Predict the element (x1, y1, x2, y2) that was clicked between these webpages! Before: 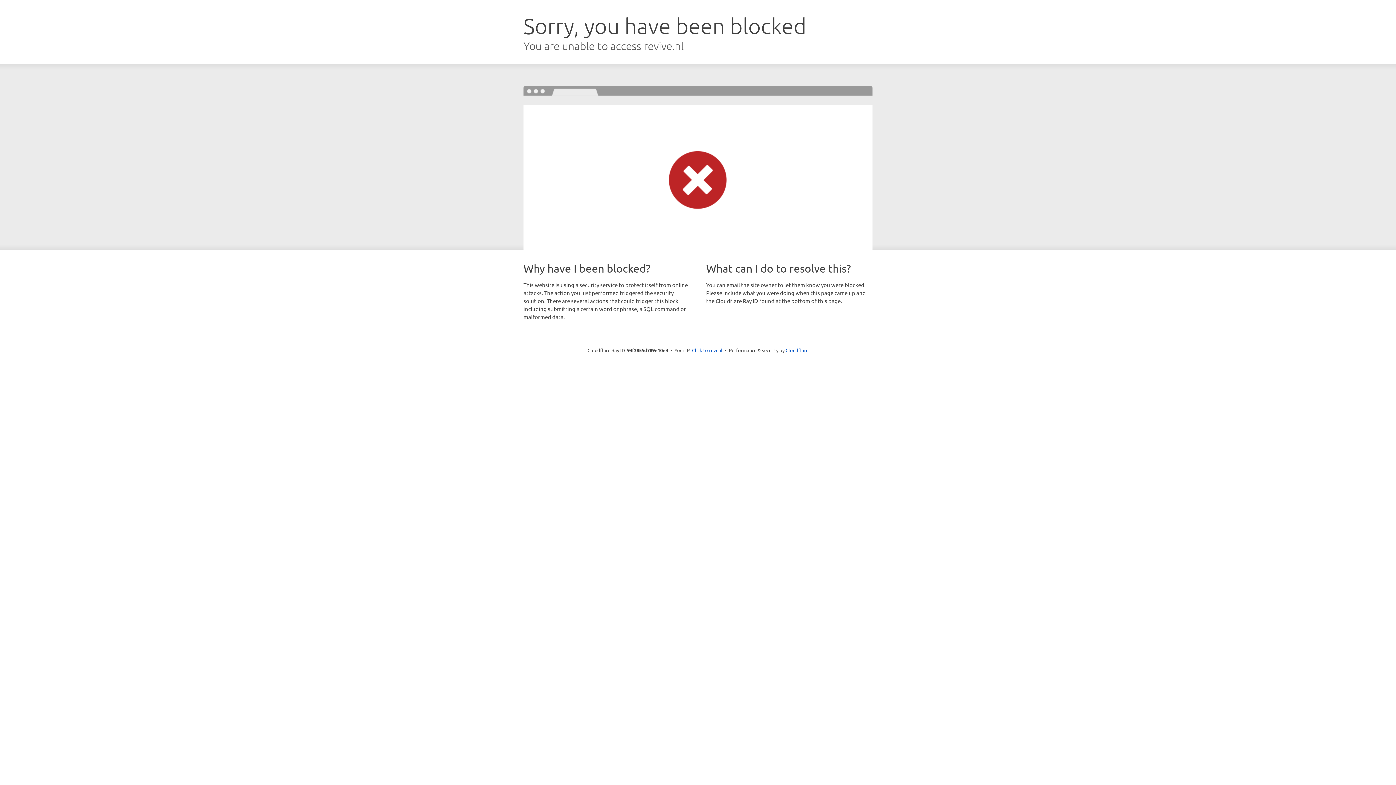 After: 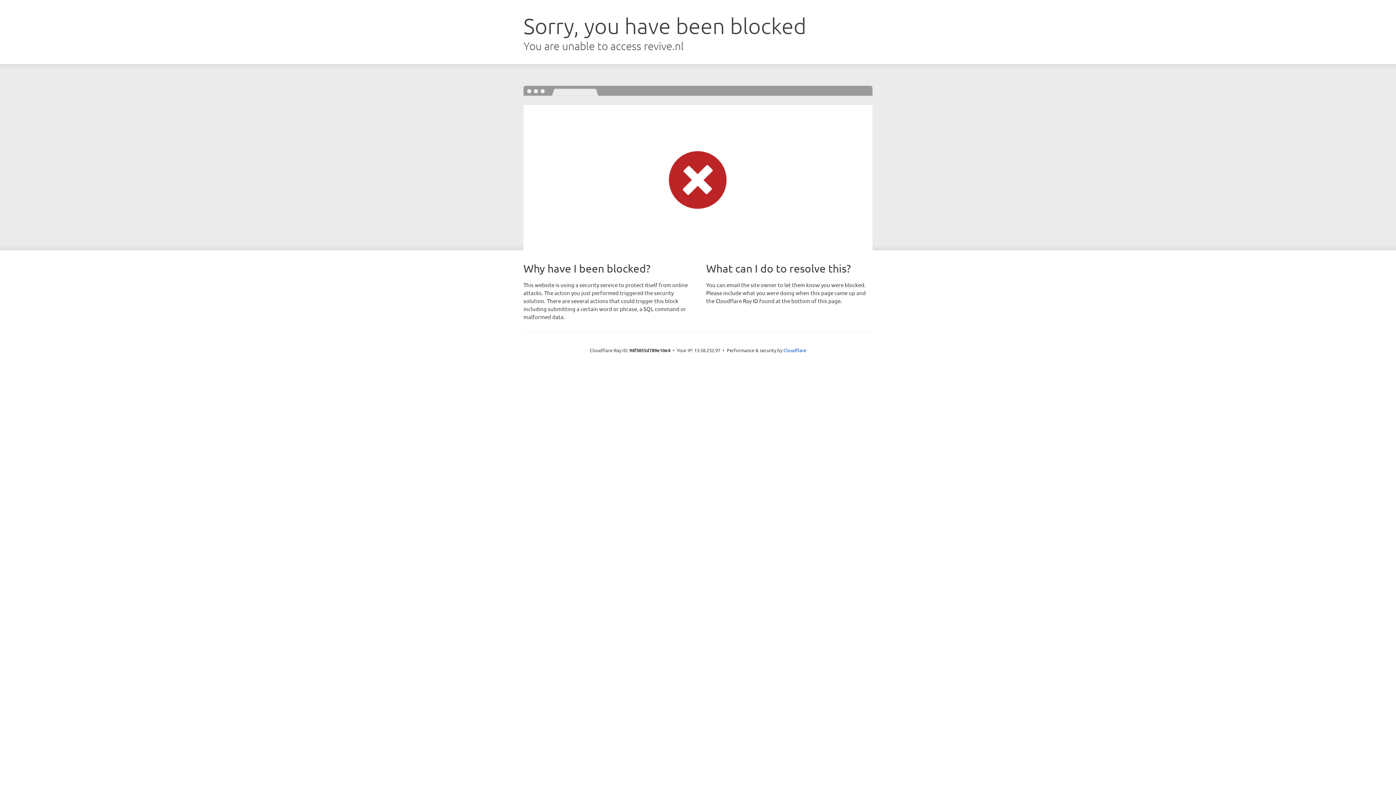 Action: bbox: (692, 346, 722, 353) label: Click to reveal